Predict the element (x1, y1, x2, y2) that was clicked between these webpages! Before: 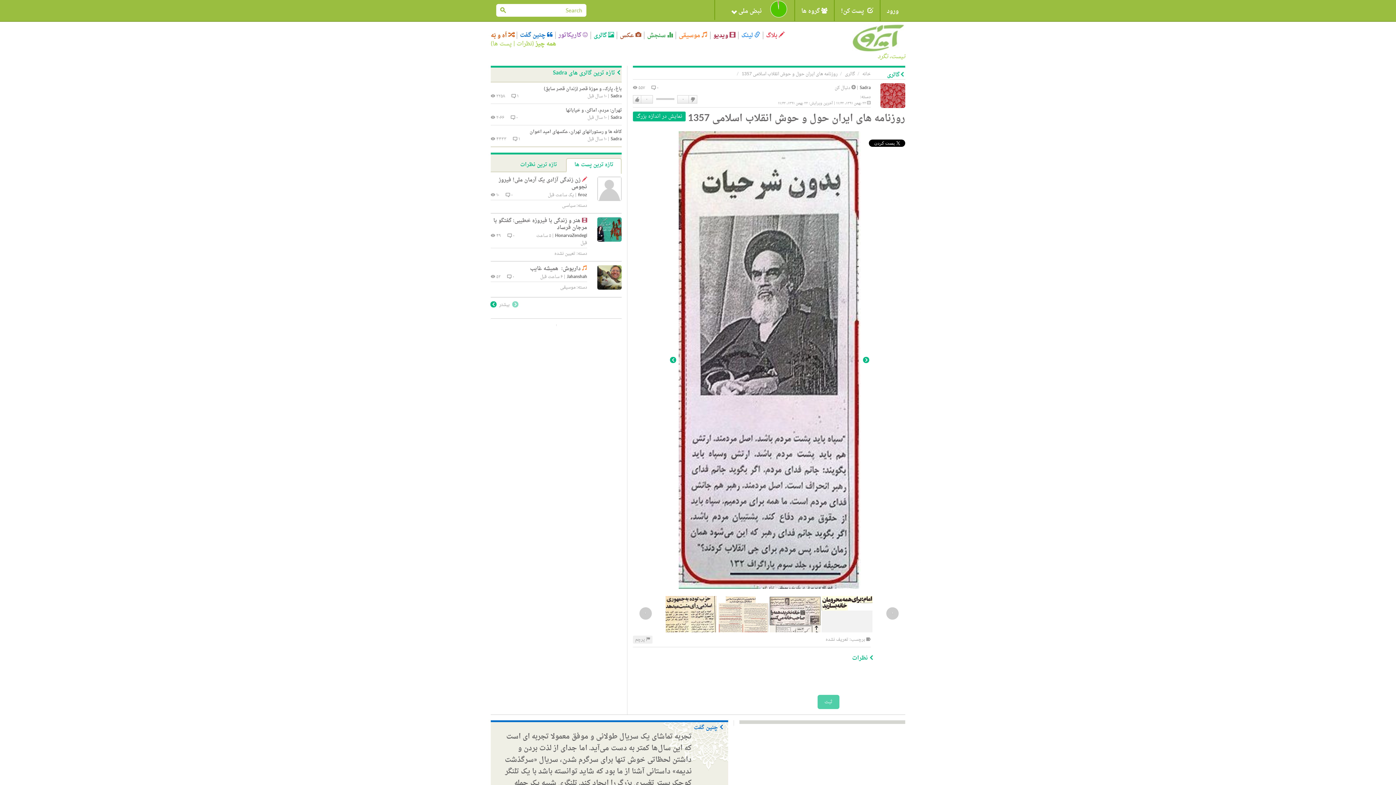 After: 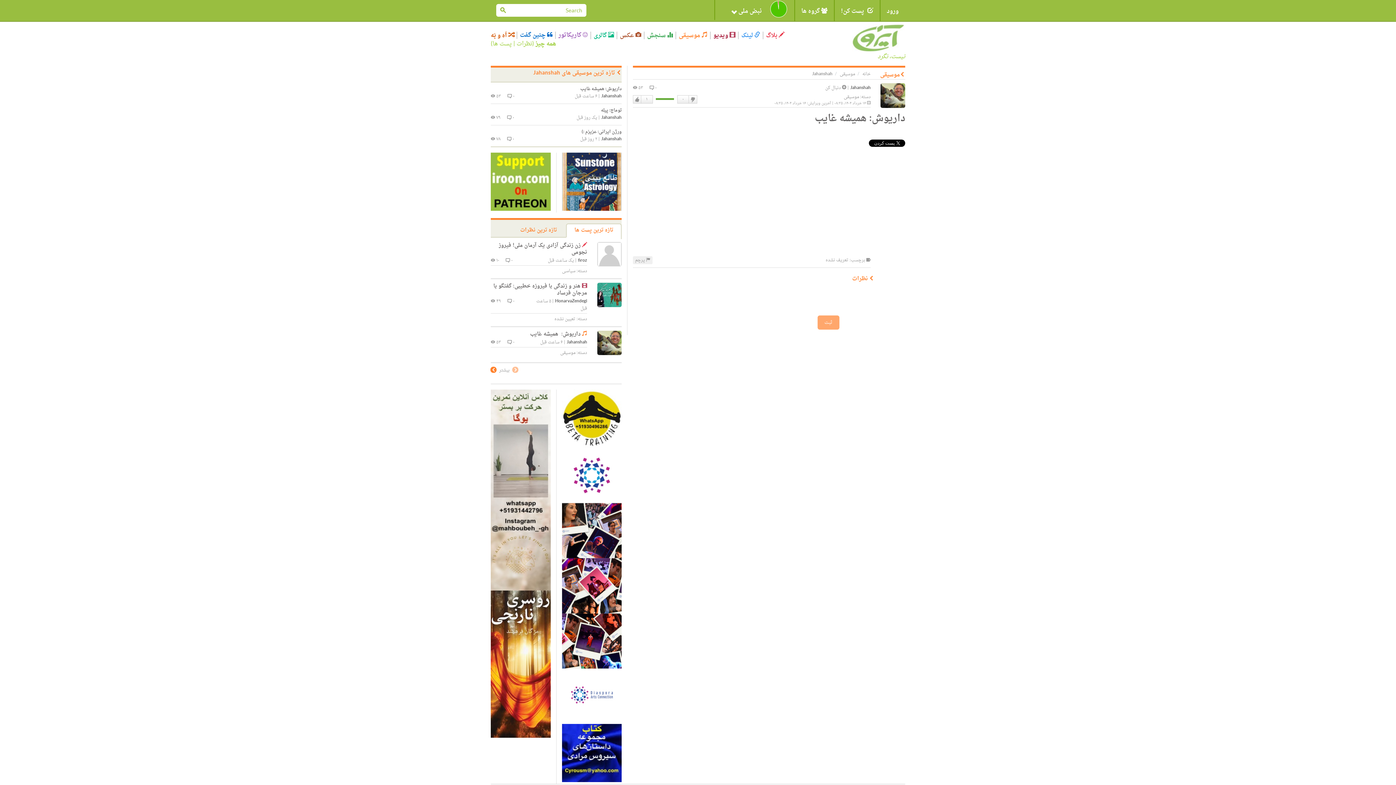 Action: label: داریوش:  همیشه غایب bbox: (530, 264, 580, 273)